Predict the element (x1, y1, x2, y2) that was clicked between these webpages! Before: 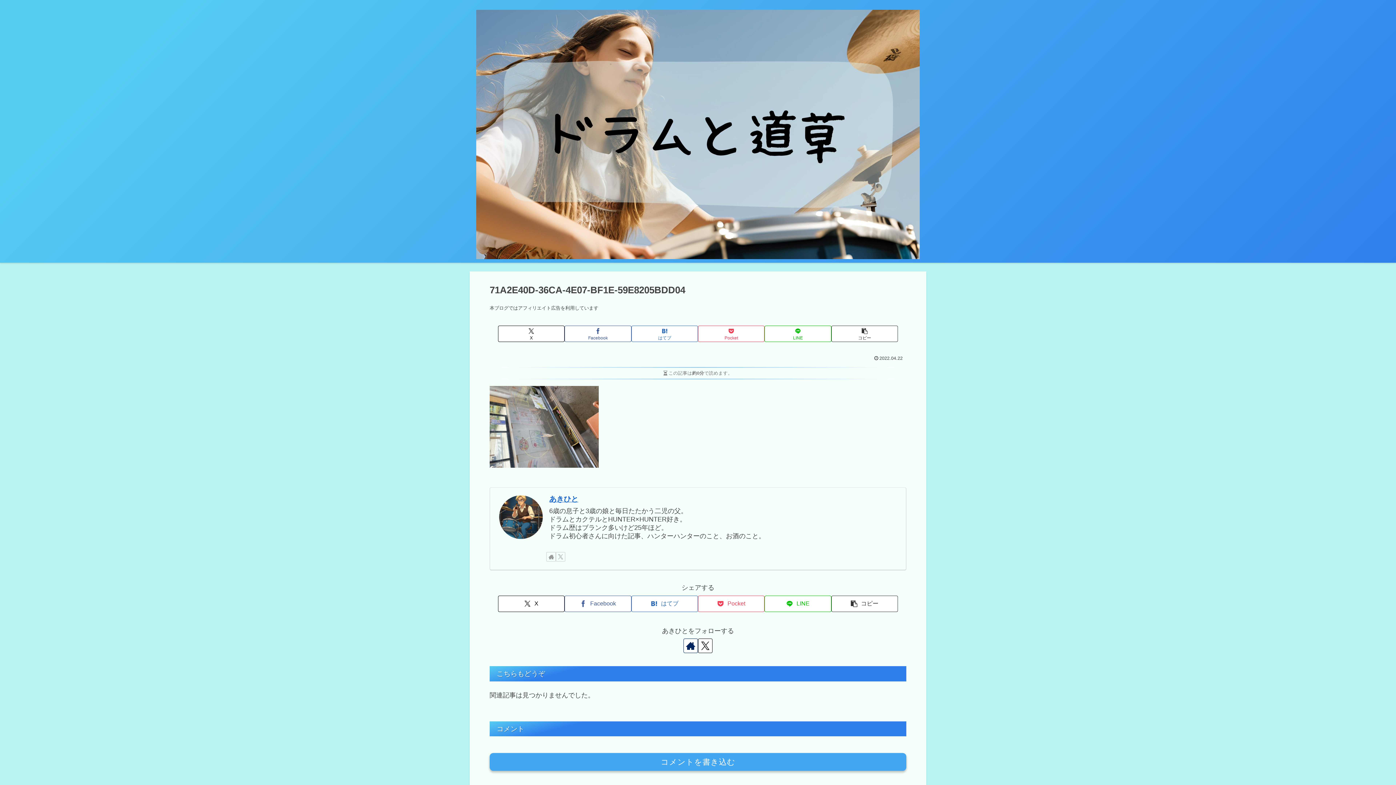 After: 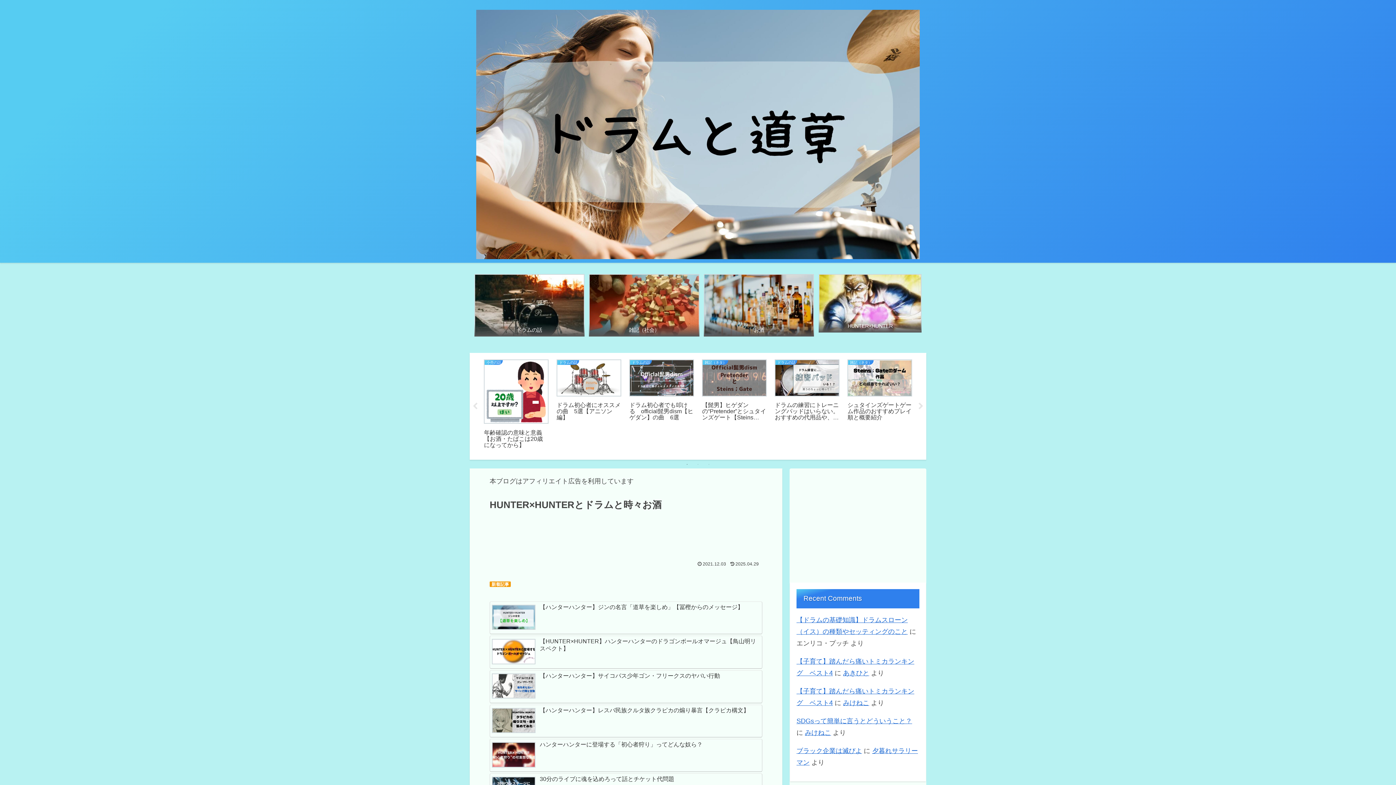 Action: bbox: (469, 9, 926, 259)